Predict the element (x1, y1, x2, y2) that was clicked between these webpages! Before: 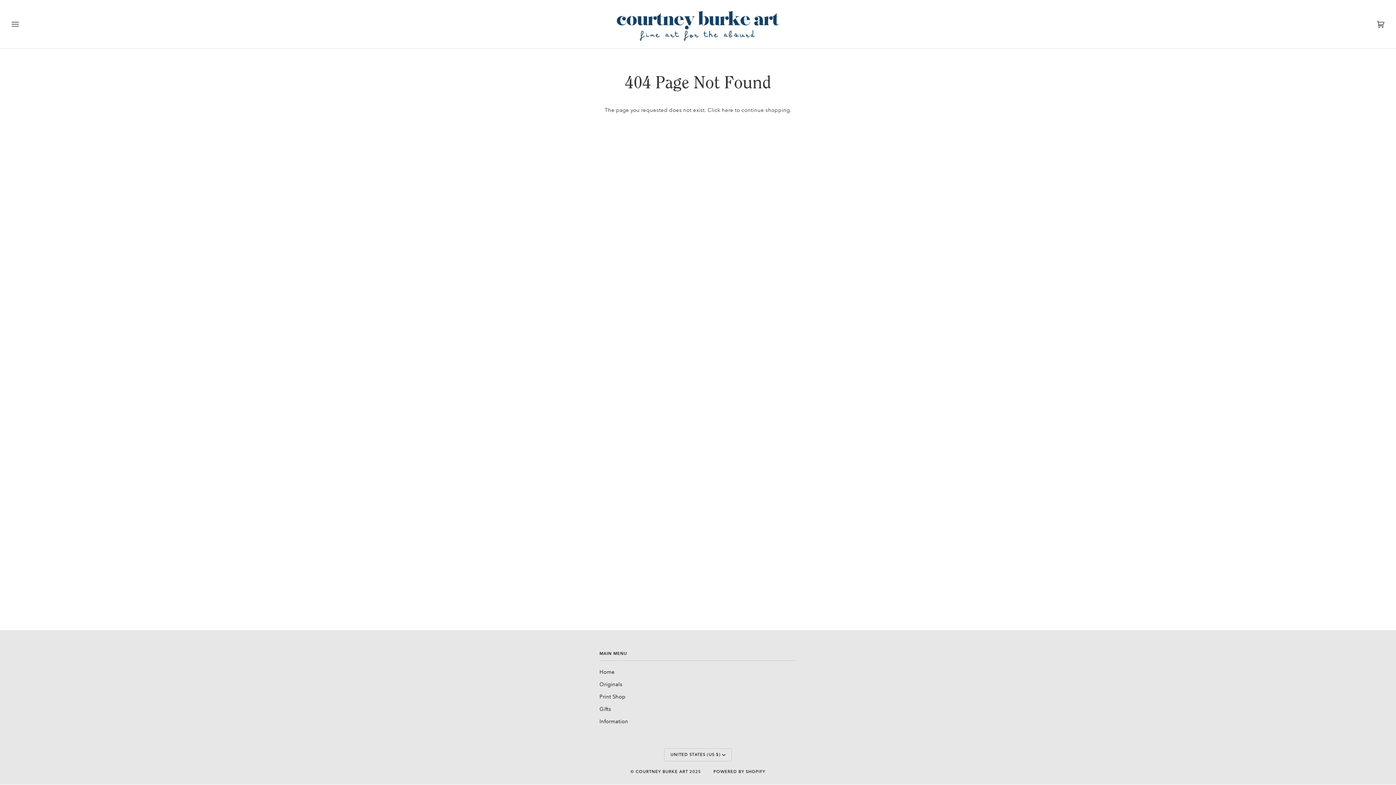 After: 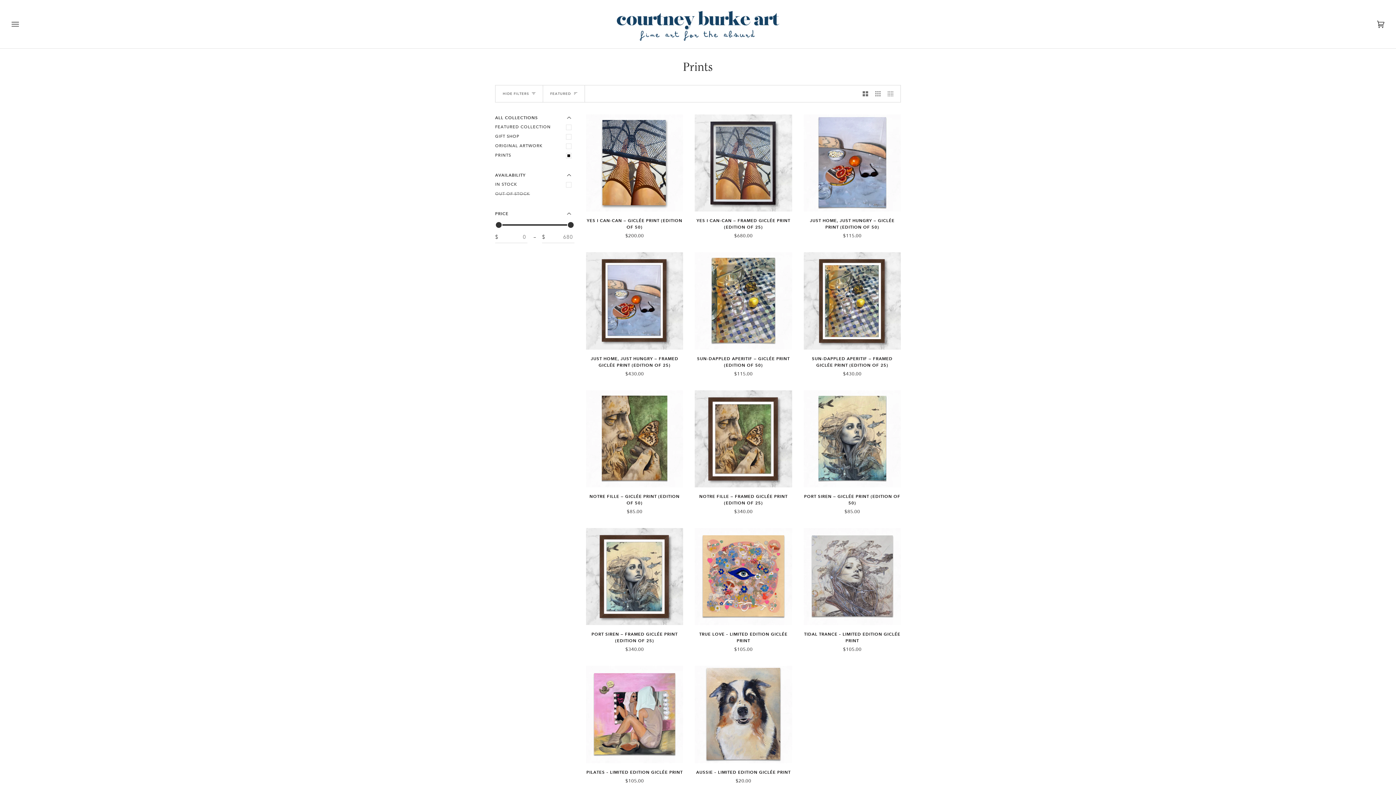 Action: bbox: (599, 693, 625, 700) label: Print Shop